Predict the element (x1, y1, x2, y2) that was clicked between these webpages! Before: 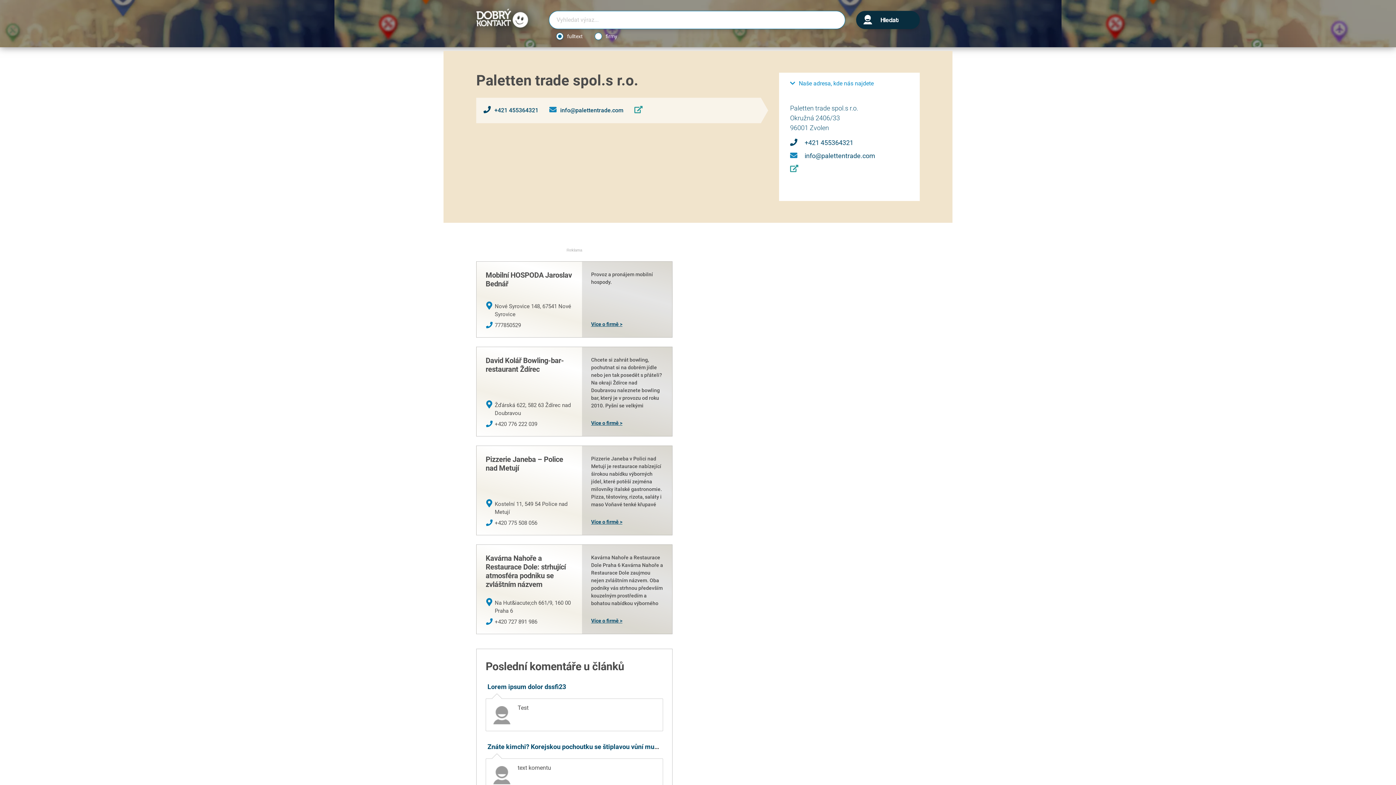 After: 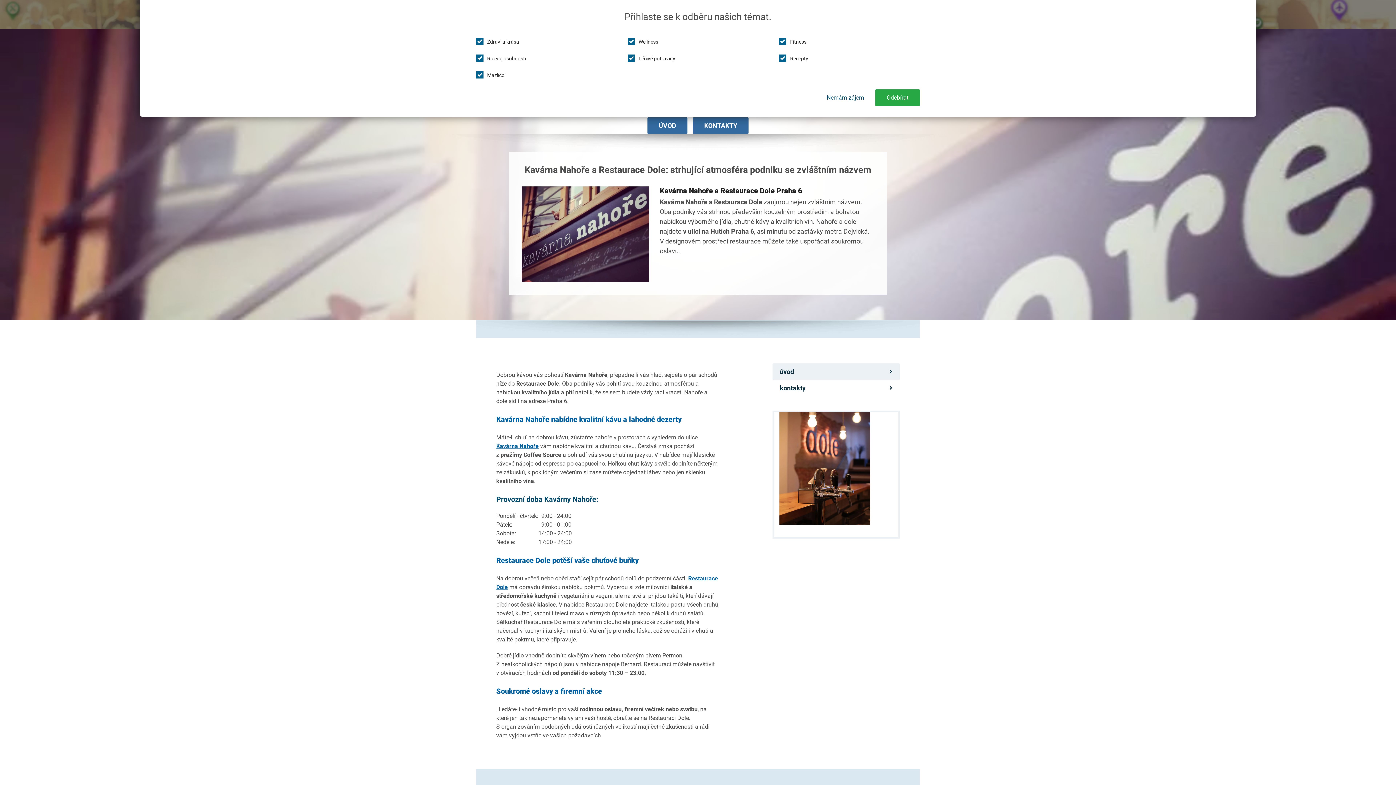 Action: bbox: (591, 618, 622, 624) label: Více o firmě